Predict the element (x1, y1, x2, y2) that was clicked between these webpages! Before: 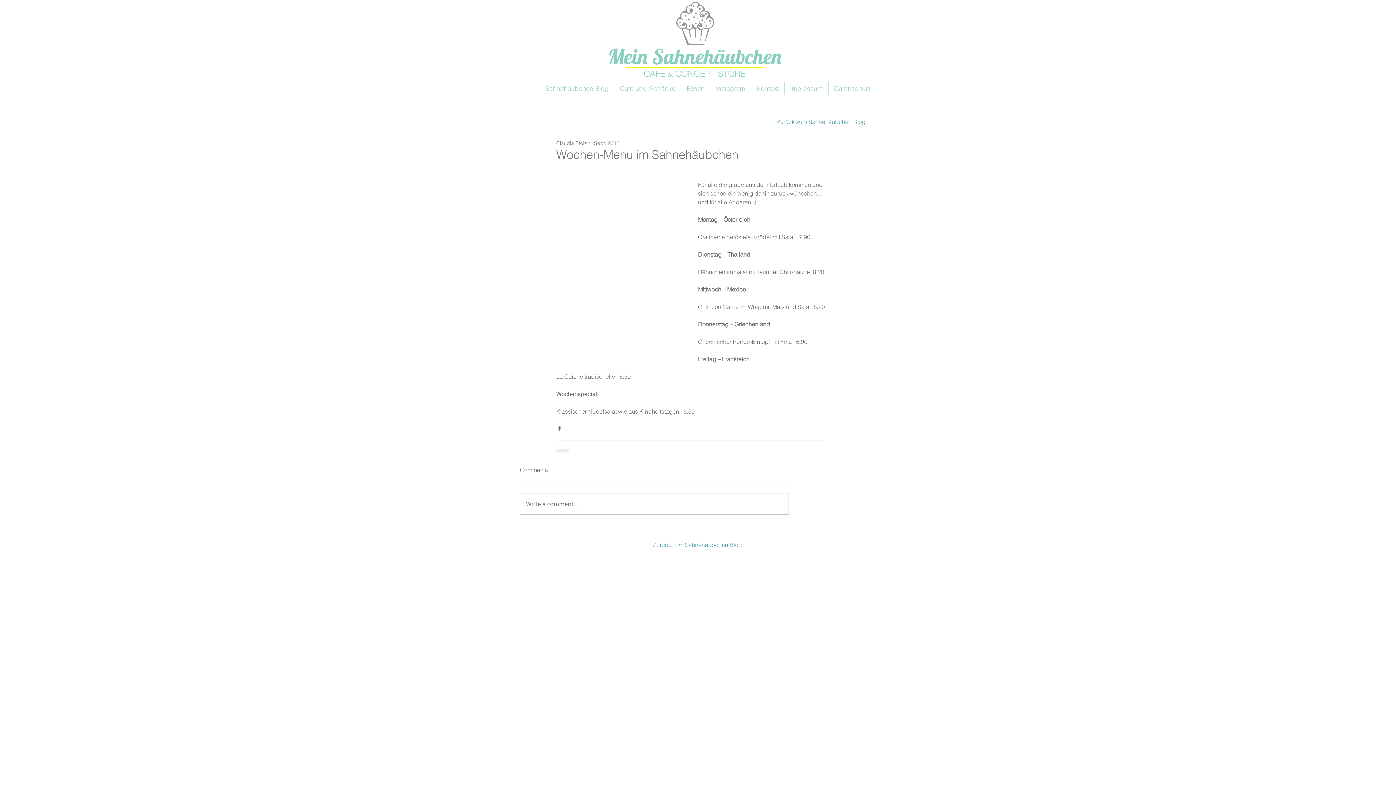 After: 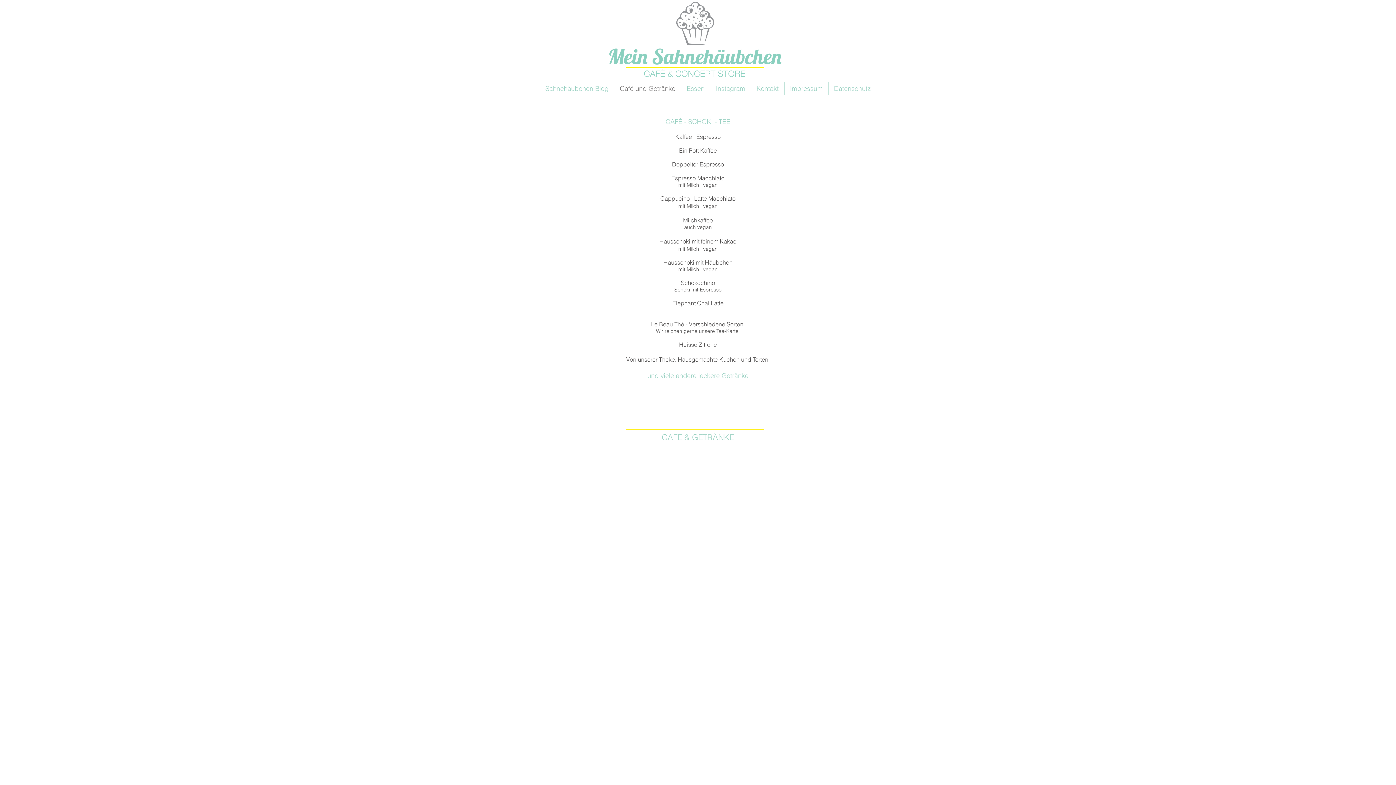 Action: bbox: (614, 82, 681, 95) label: Café und Getränke